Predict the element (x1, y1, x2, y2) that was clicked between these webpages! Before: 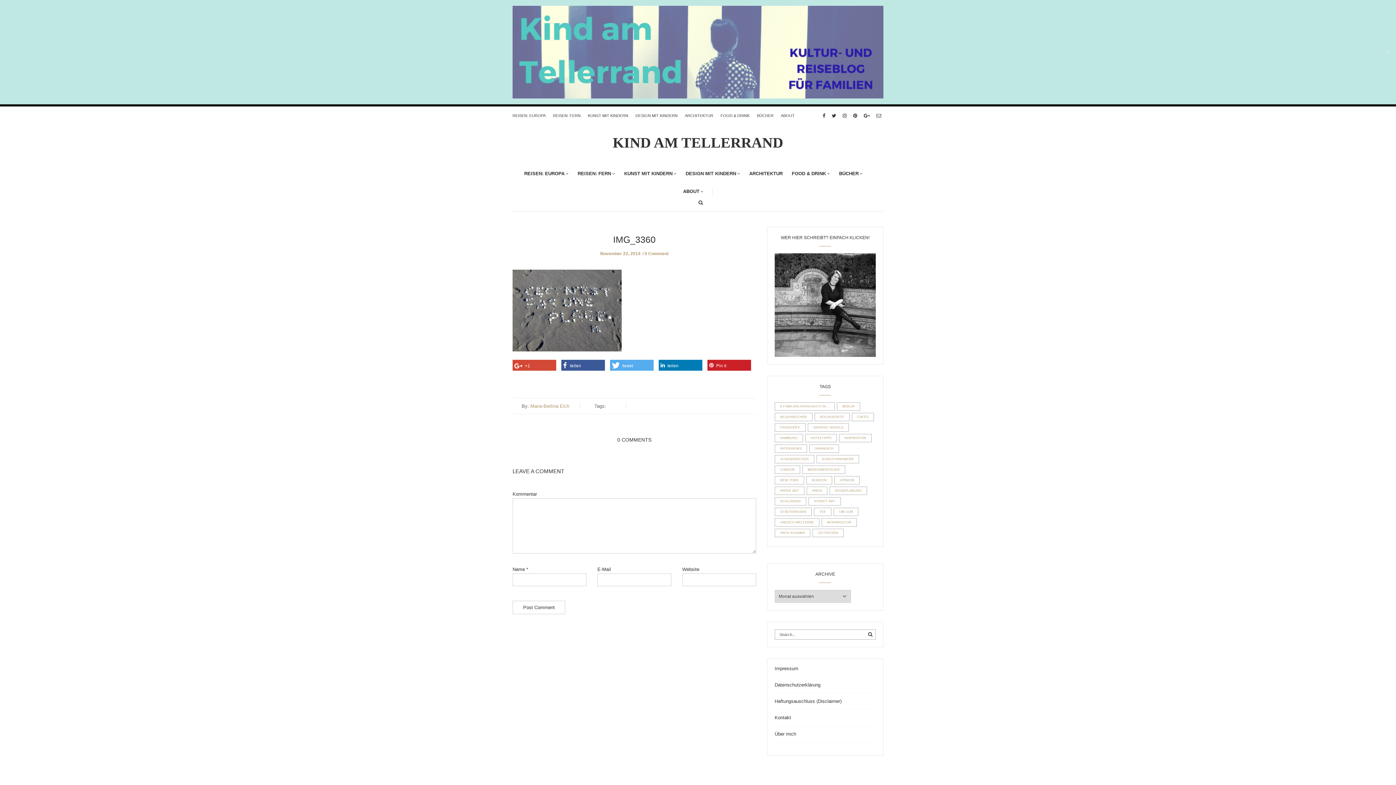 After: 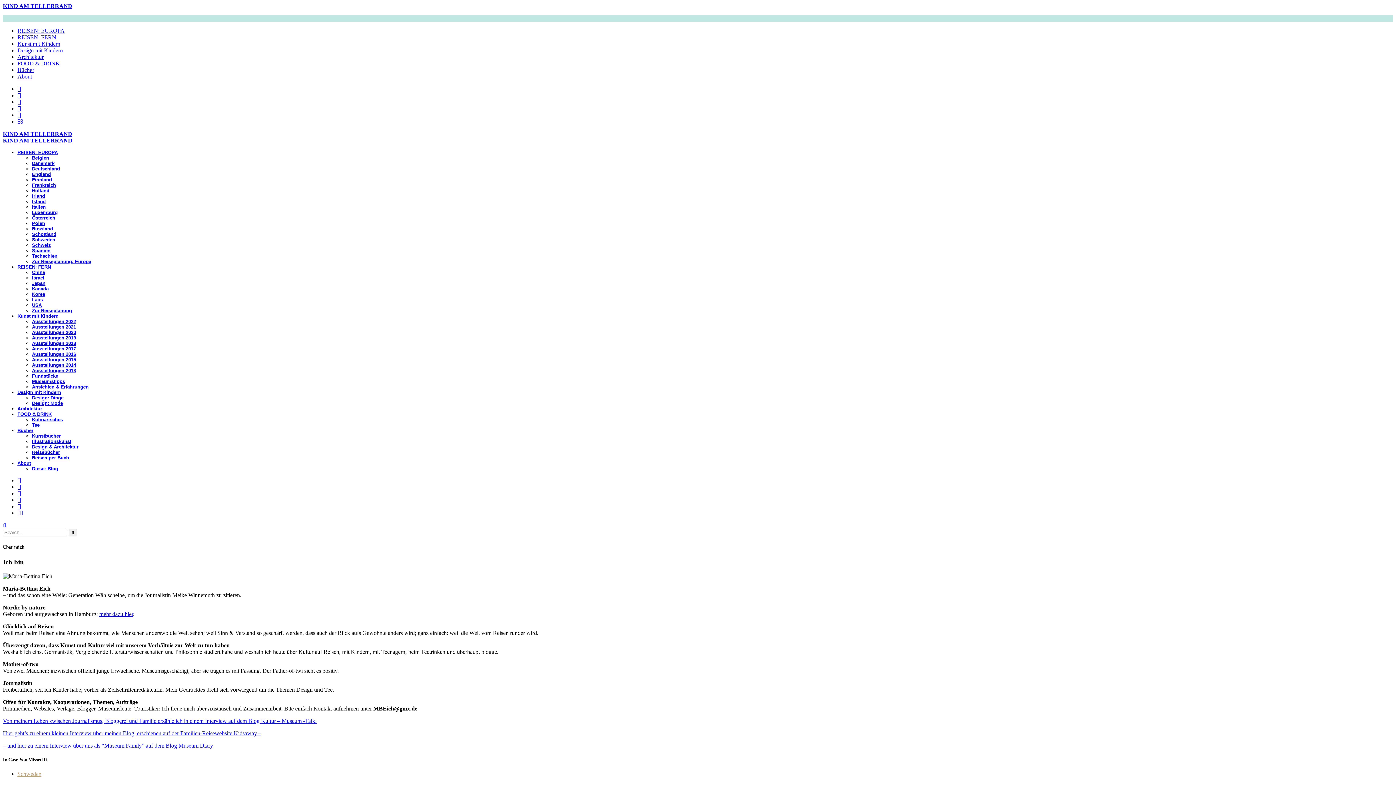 Action: bbox: (774, 302, 876, 307)